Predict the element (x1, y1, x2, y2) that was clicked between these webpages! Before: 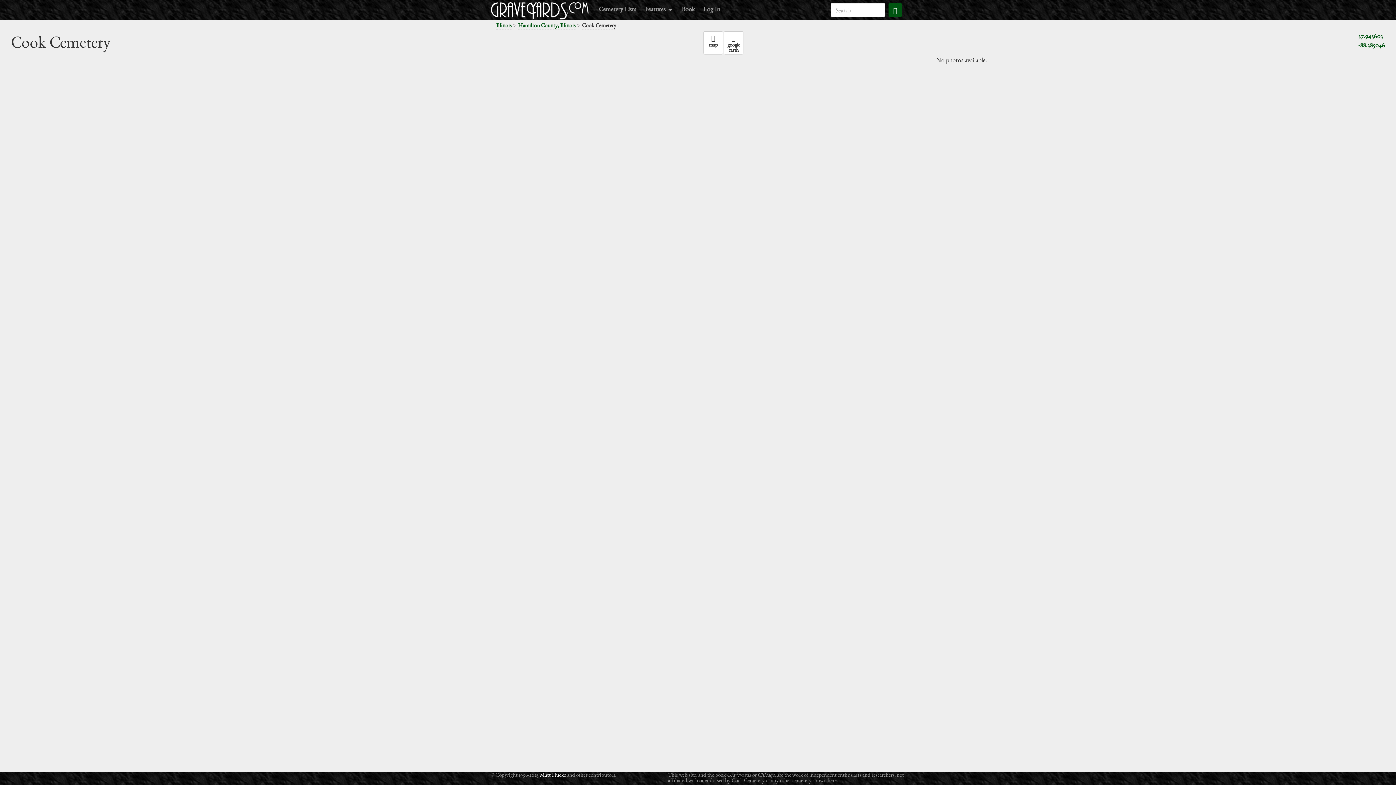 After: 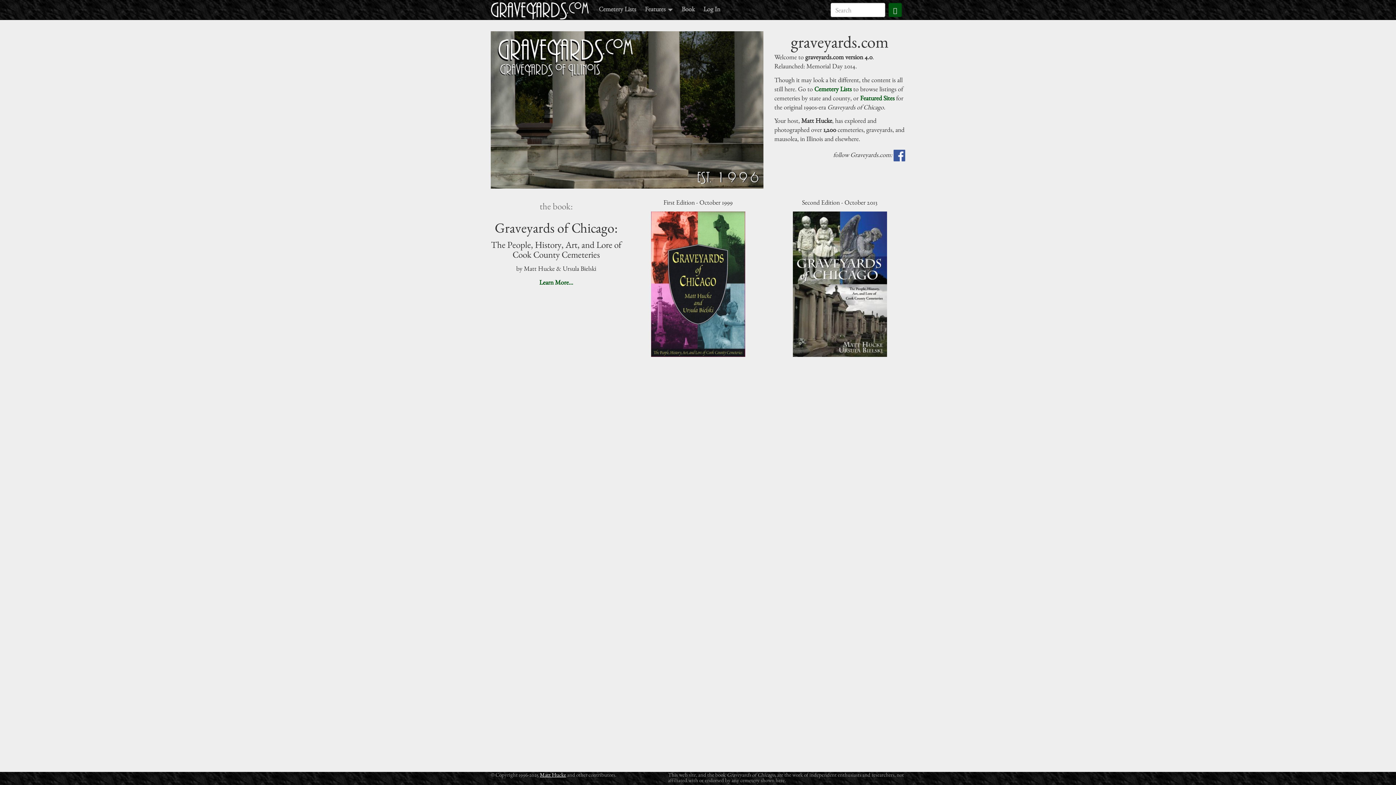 Action: bbox: (485, 0, 594, 19)